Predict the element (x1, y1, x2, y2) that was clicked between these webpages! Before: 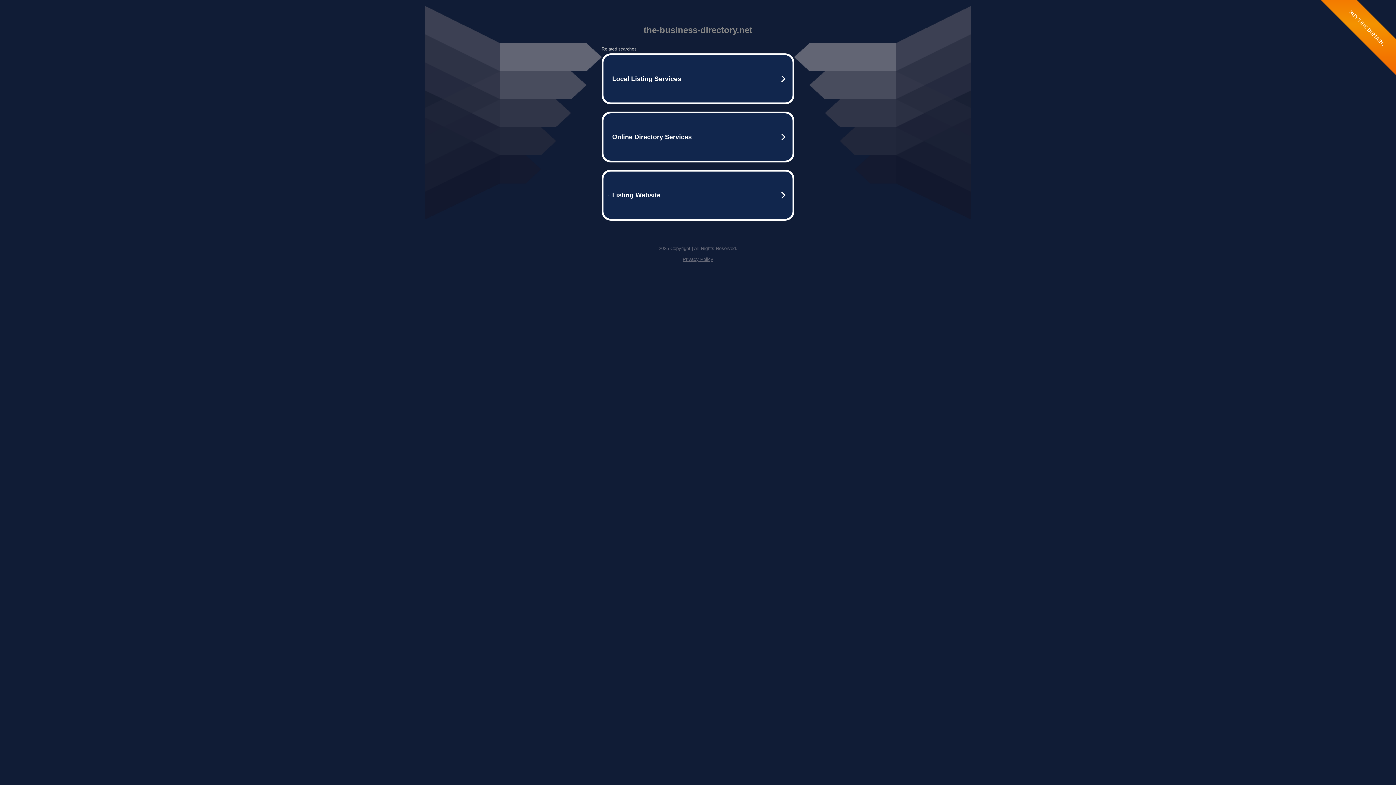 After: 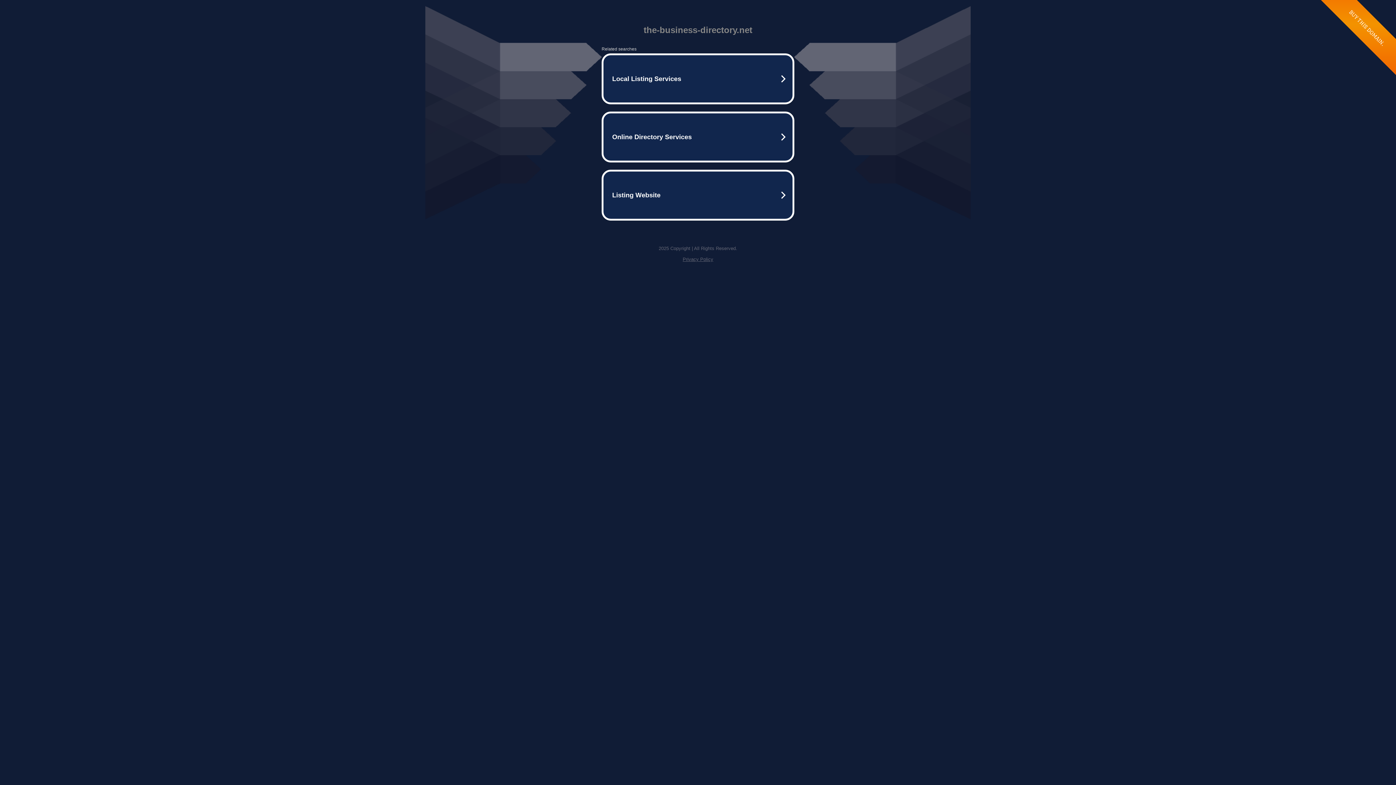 Action: bbox: (682, 256, 713, 262) label: Privacy Policy